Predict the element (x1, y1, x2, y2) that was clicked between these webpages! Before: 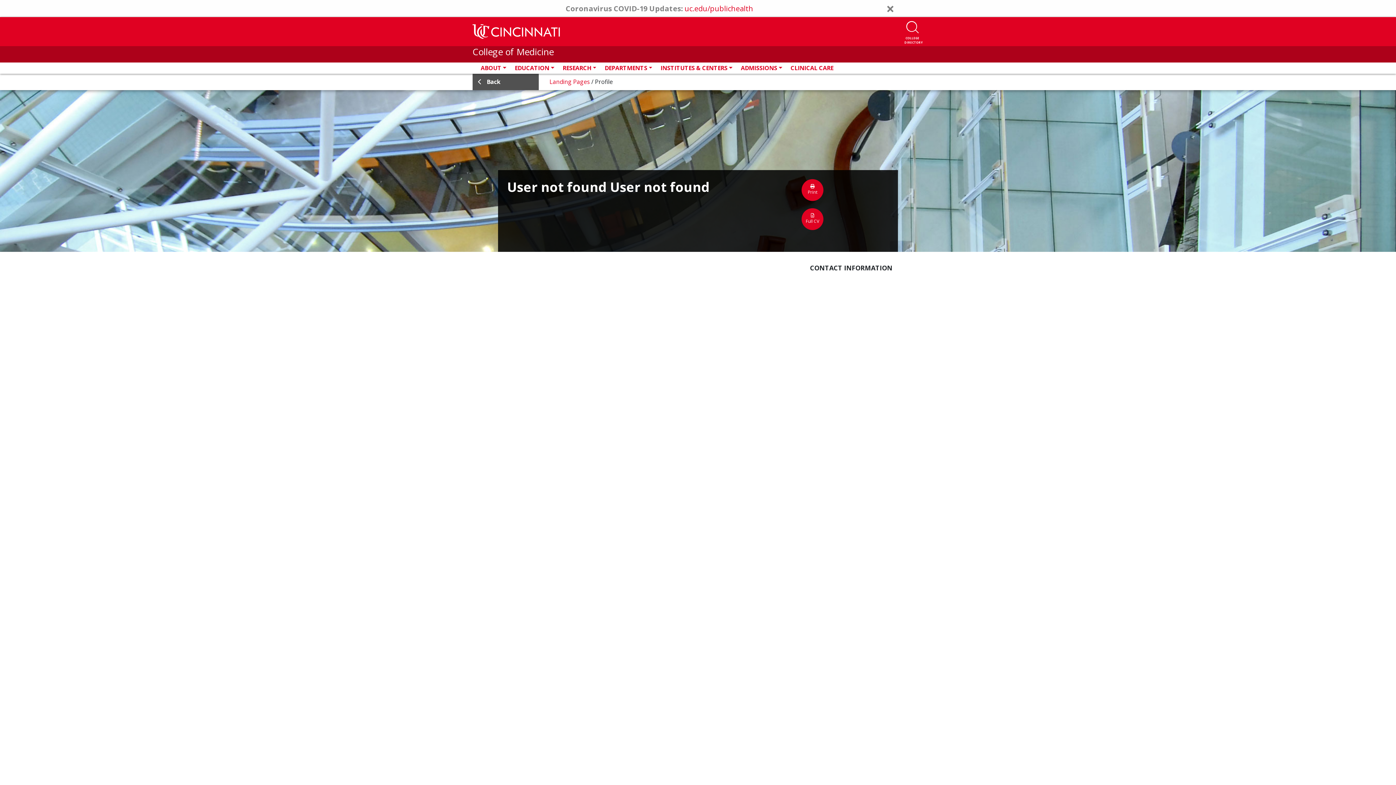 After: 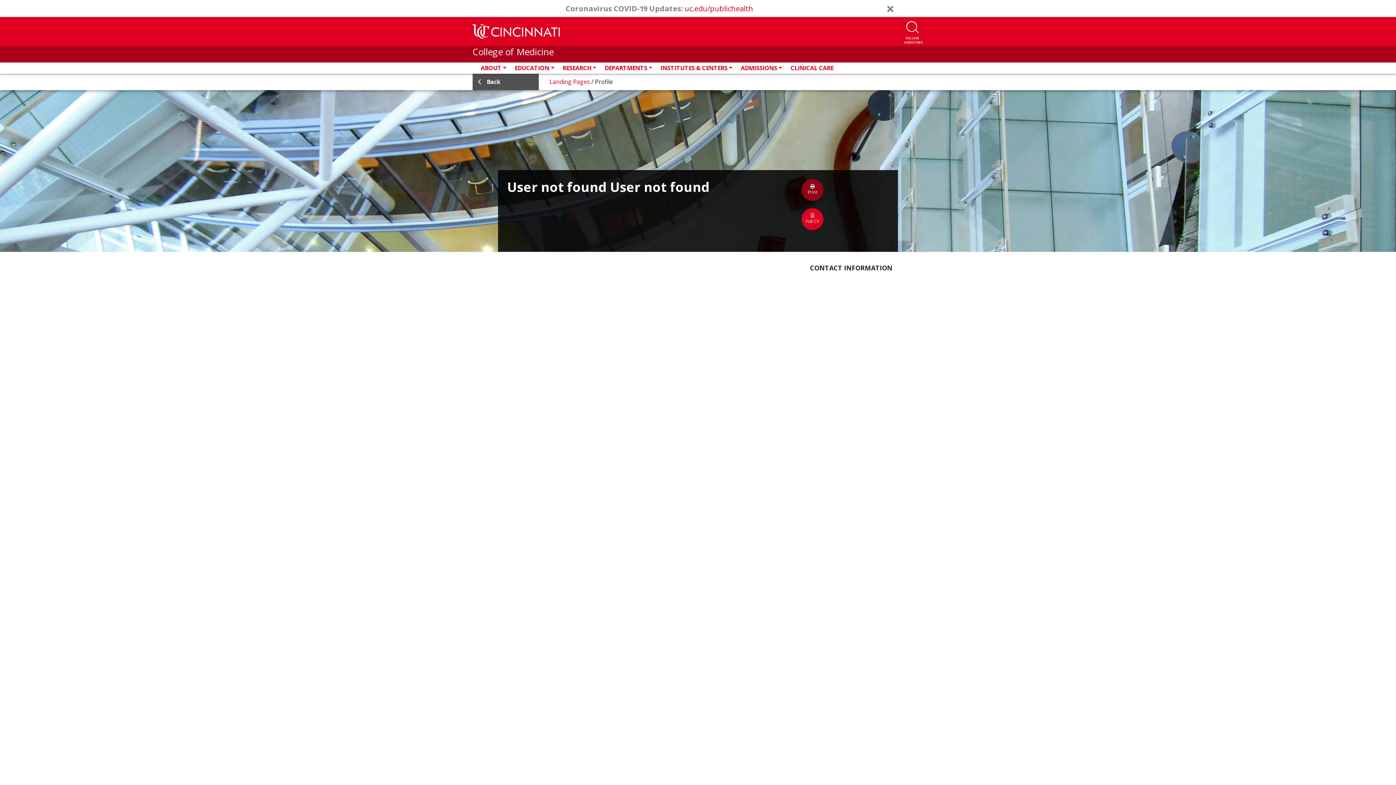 Action: bbox: (801, 179, 823, 201) label: Print